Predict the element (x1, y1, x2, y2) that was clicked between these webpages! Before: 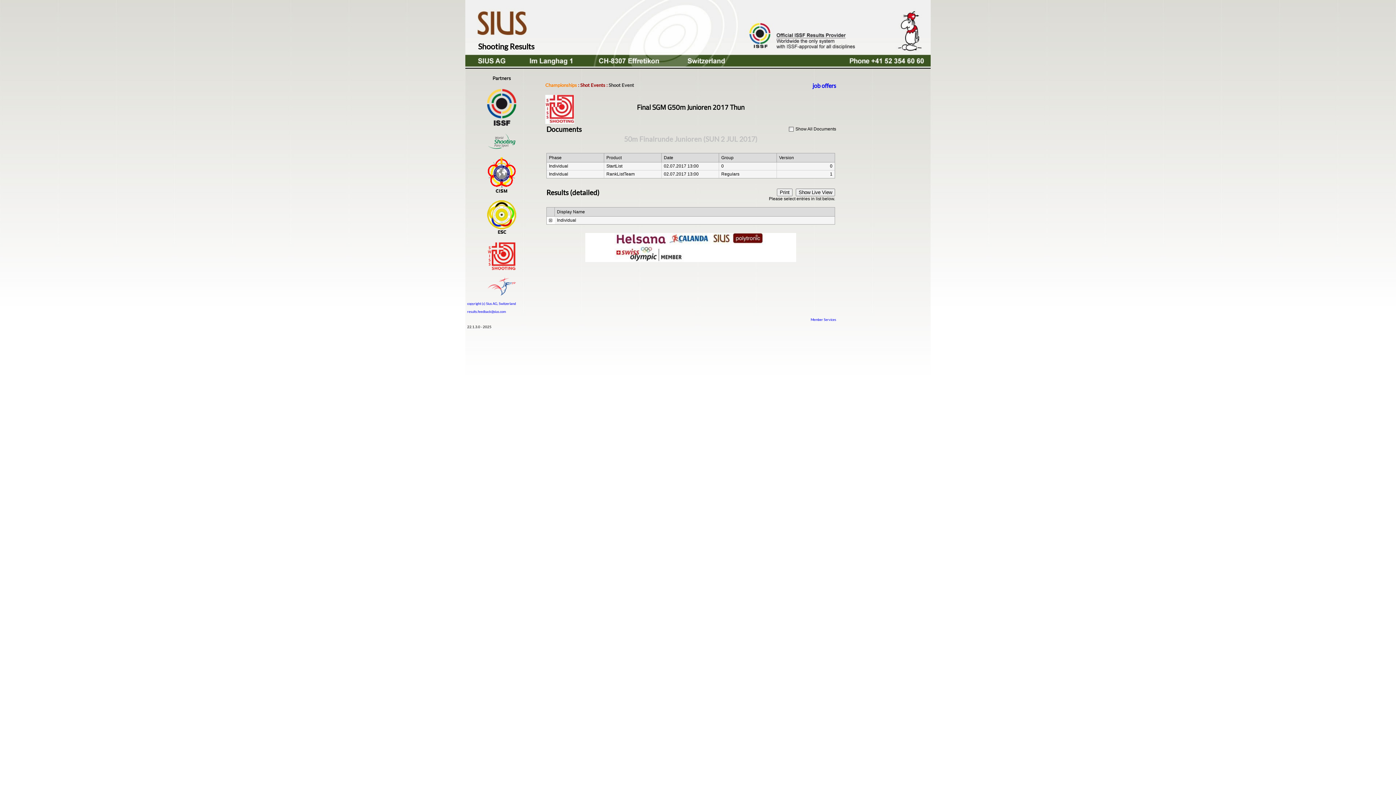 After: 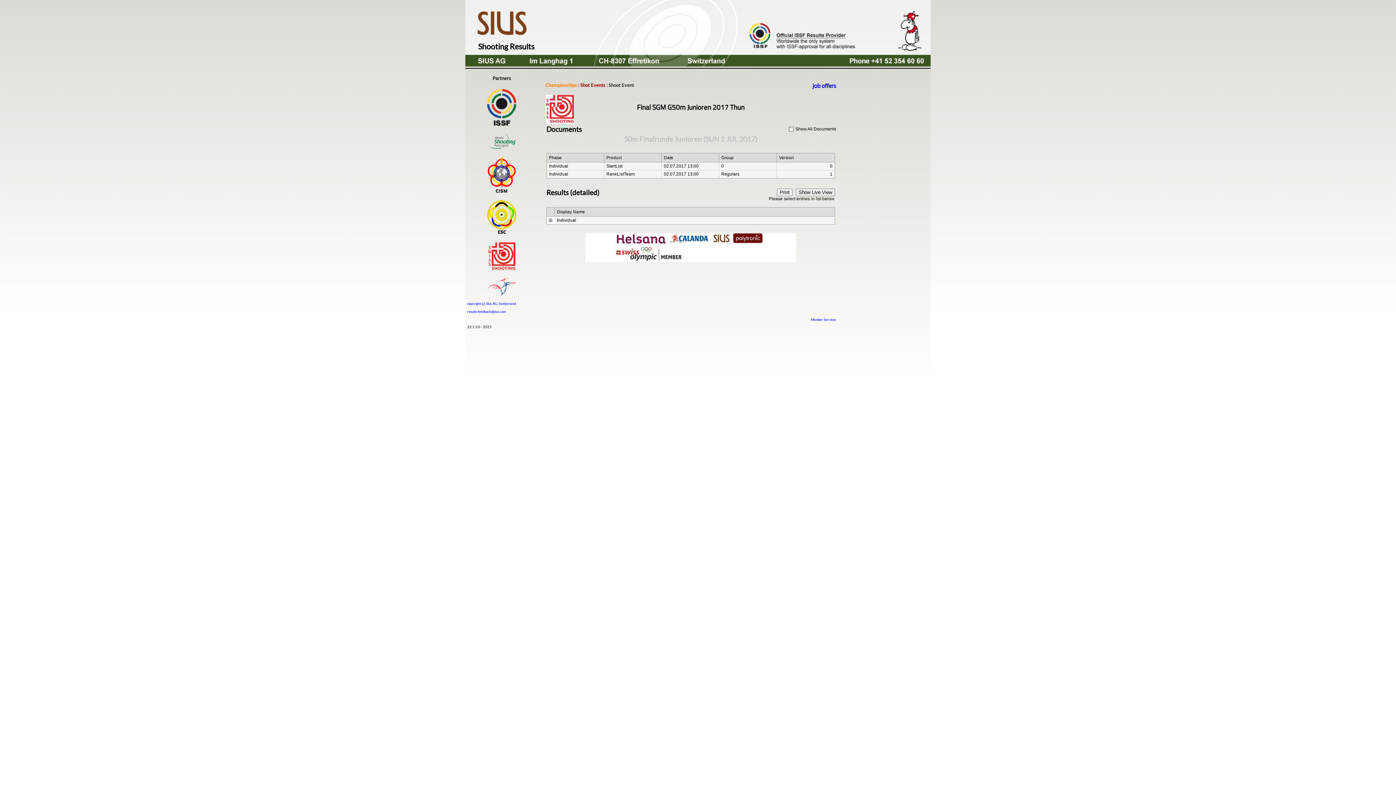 Action: bbox: (487, 290, 516, 297)